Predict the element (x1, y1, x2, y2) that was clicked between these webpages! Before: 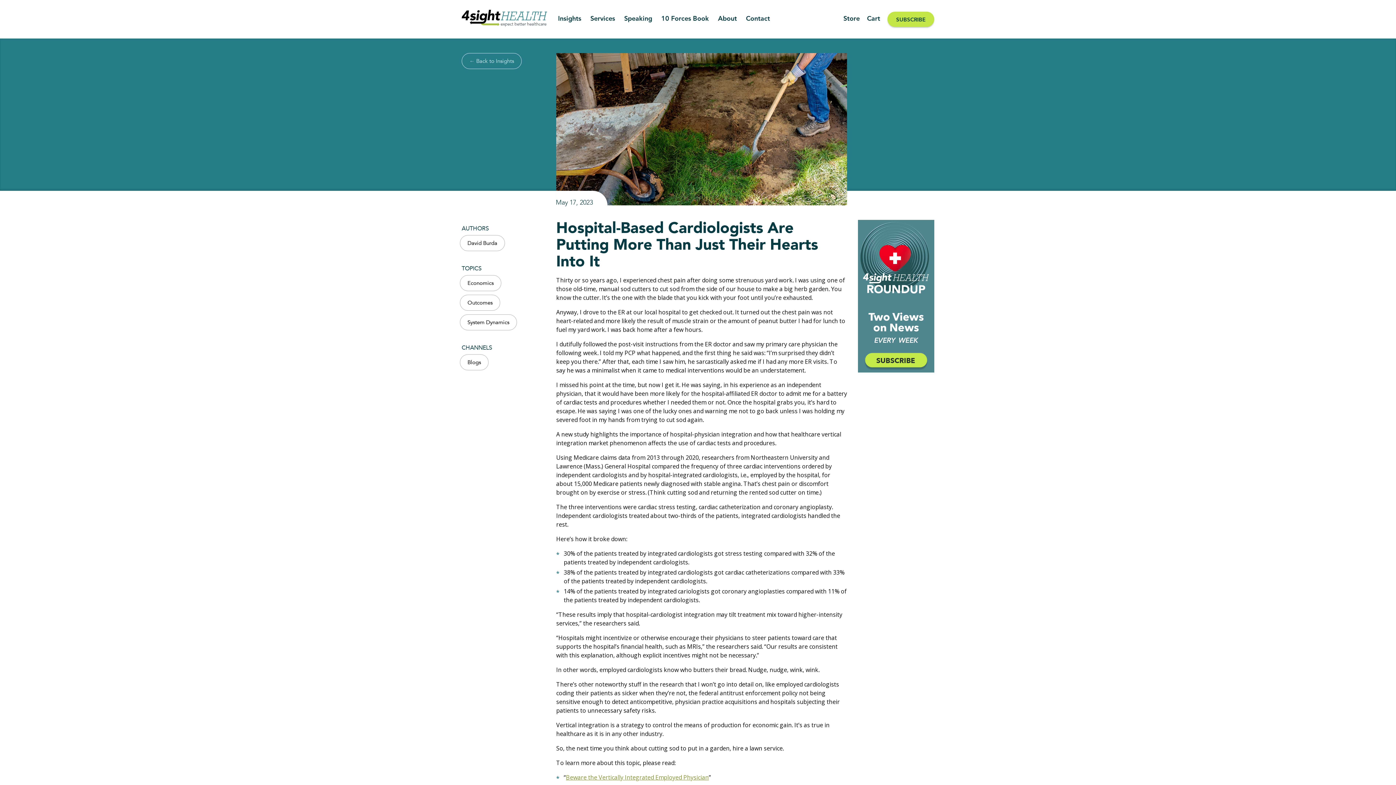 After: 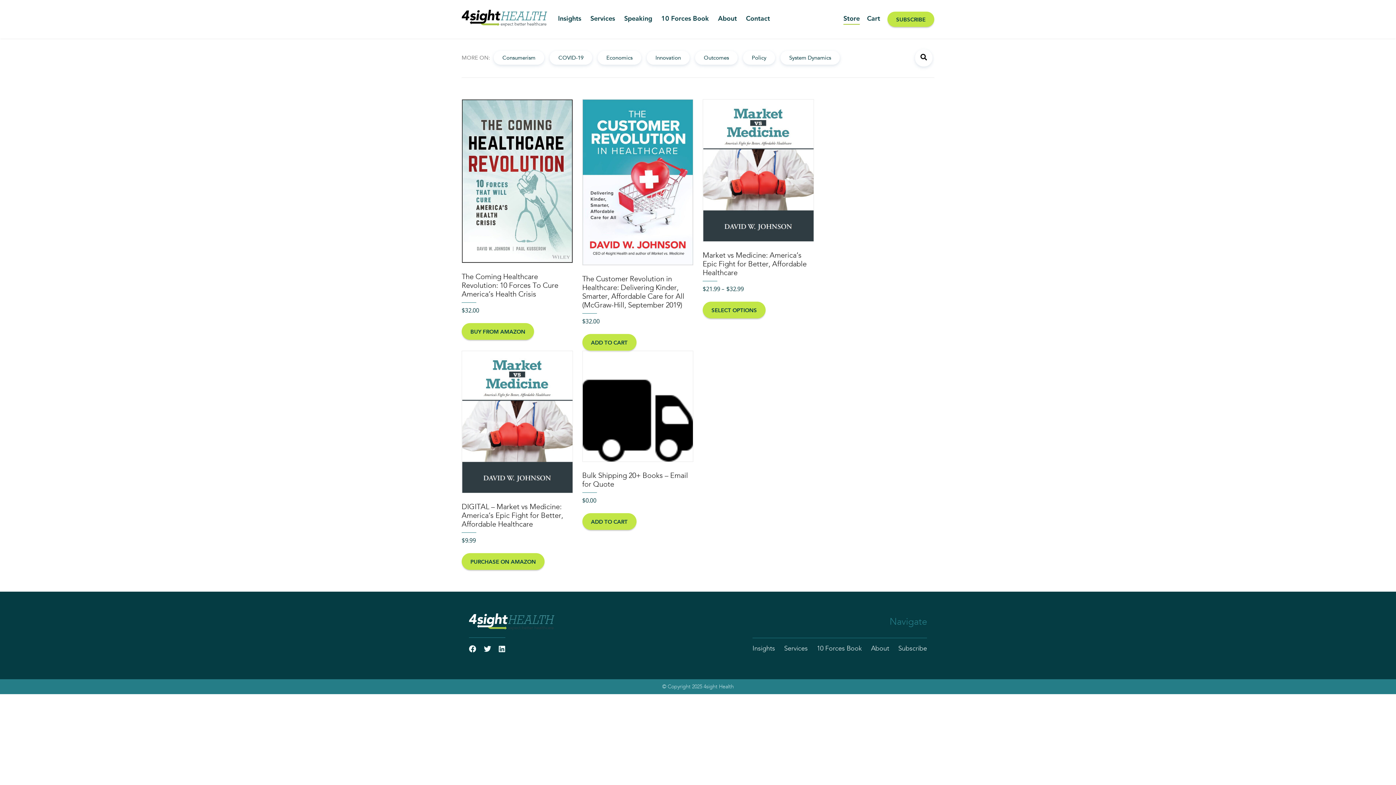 Action: label: Store bbox: (843, 13, 860, 25)